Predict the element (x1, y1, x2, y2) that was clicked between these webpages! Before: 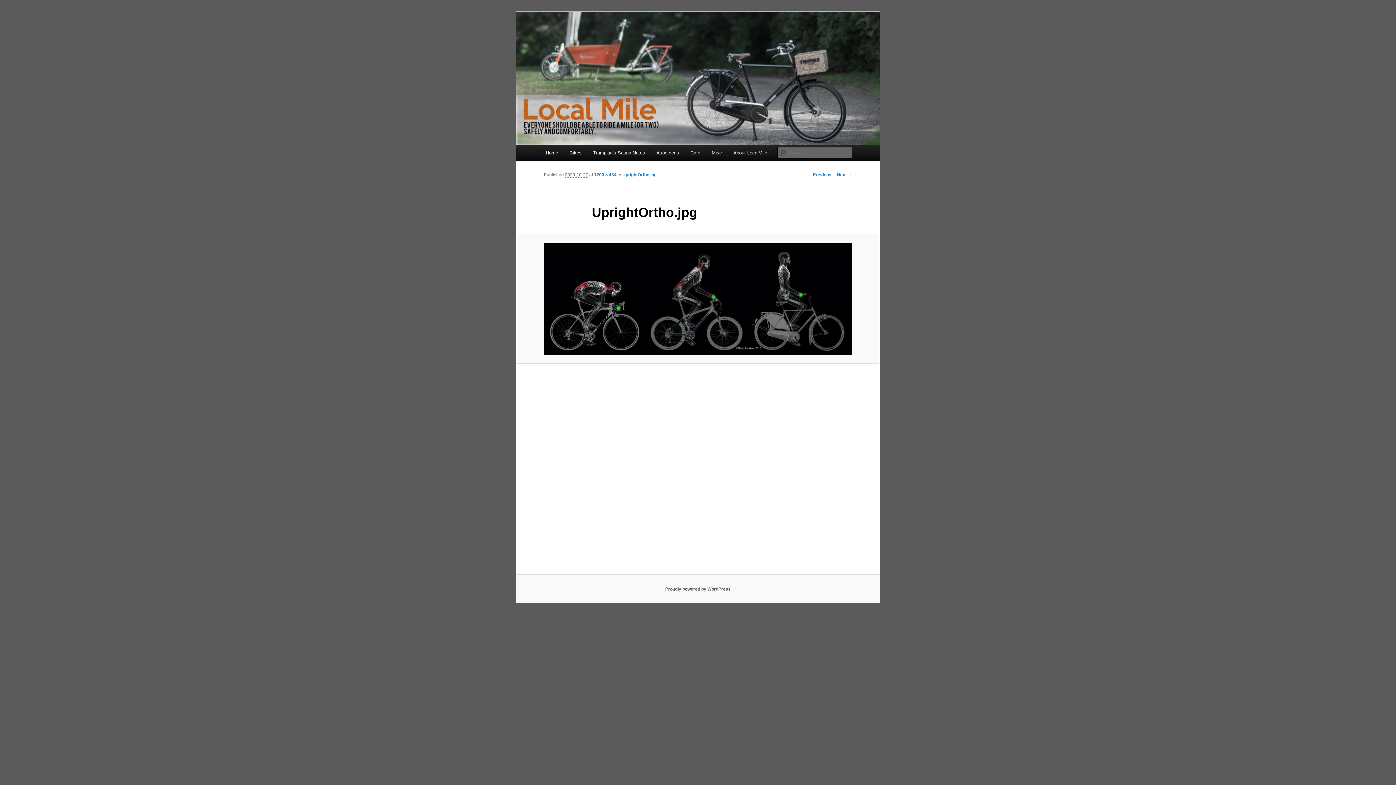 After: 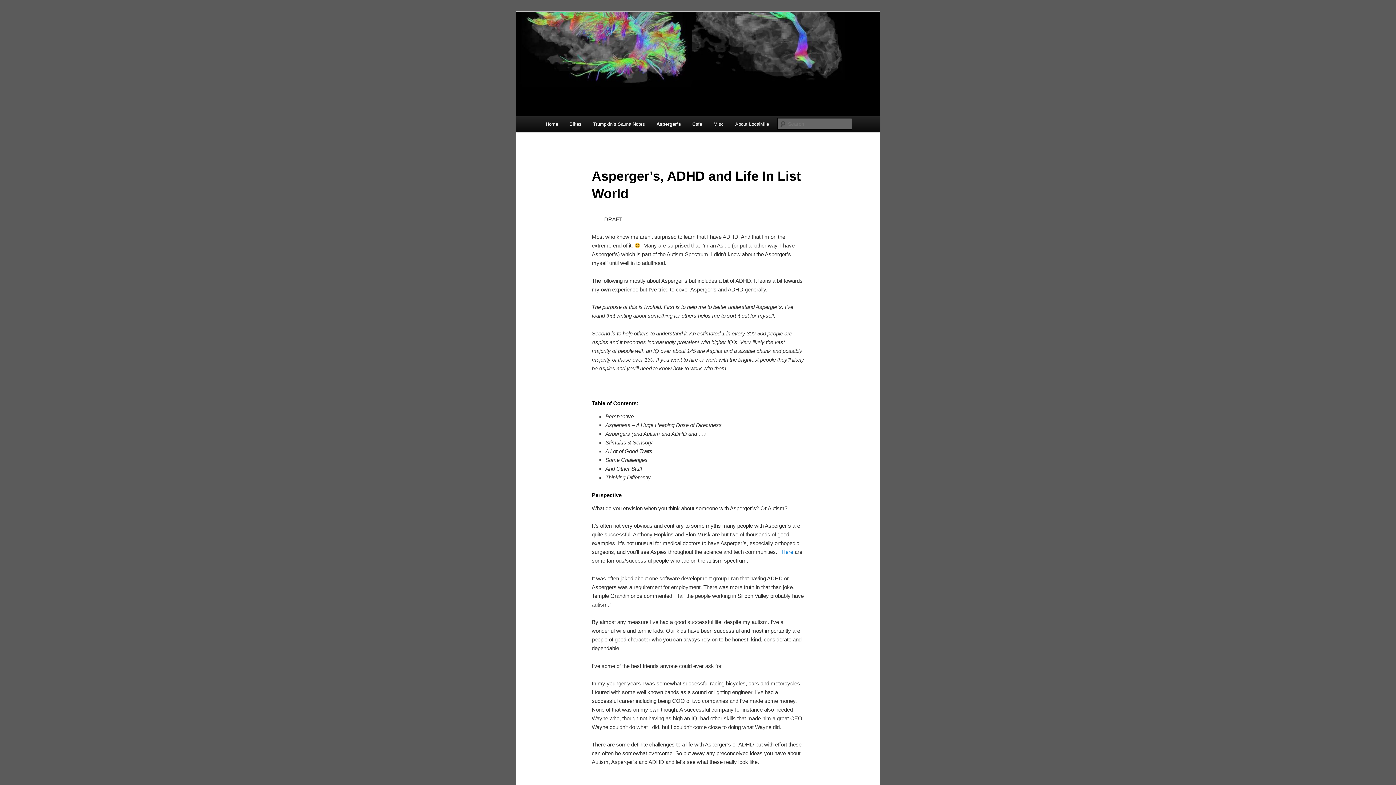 Action: bbox: (650, 145, 684, 160) label: Asperger’s